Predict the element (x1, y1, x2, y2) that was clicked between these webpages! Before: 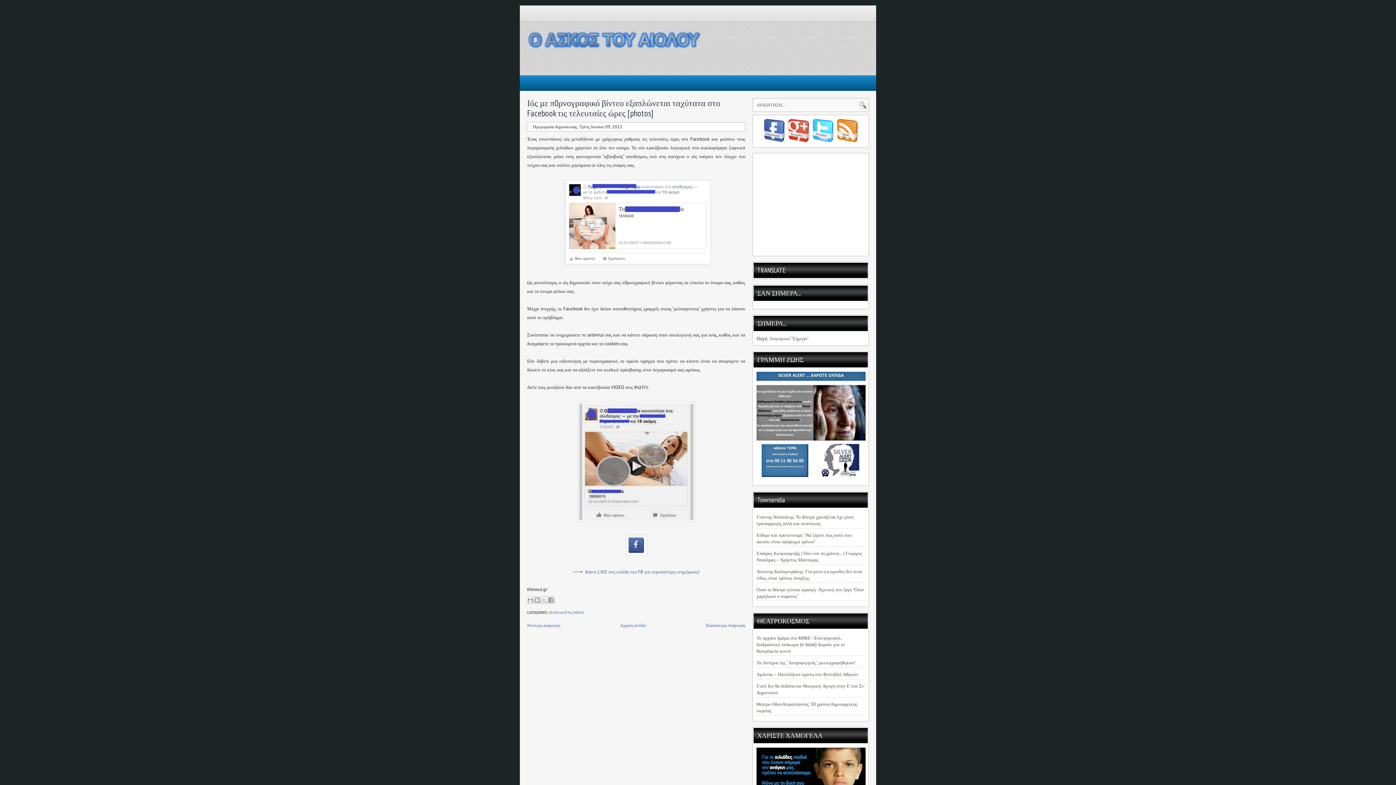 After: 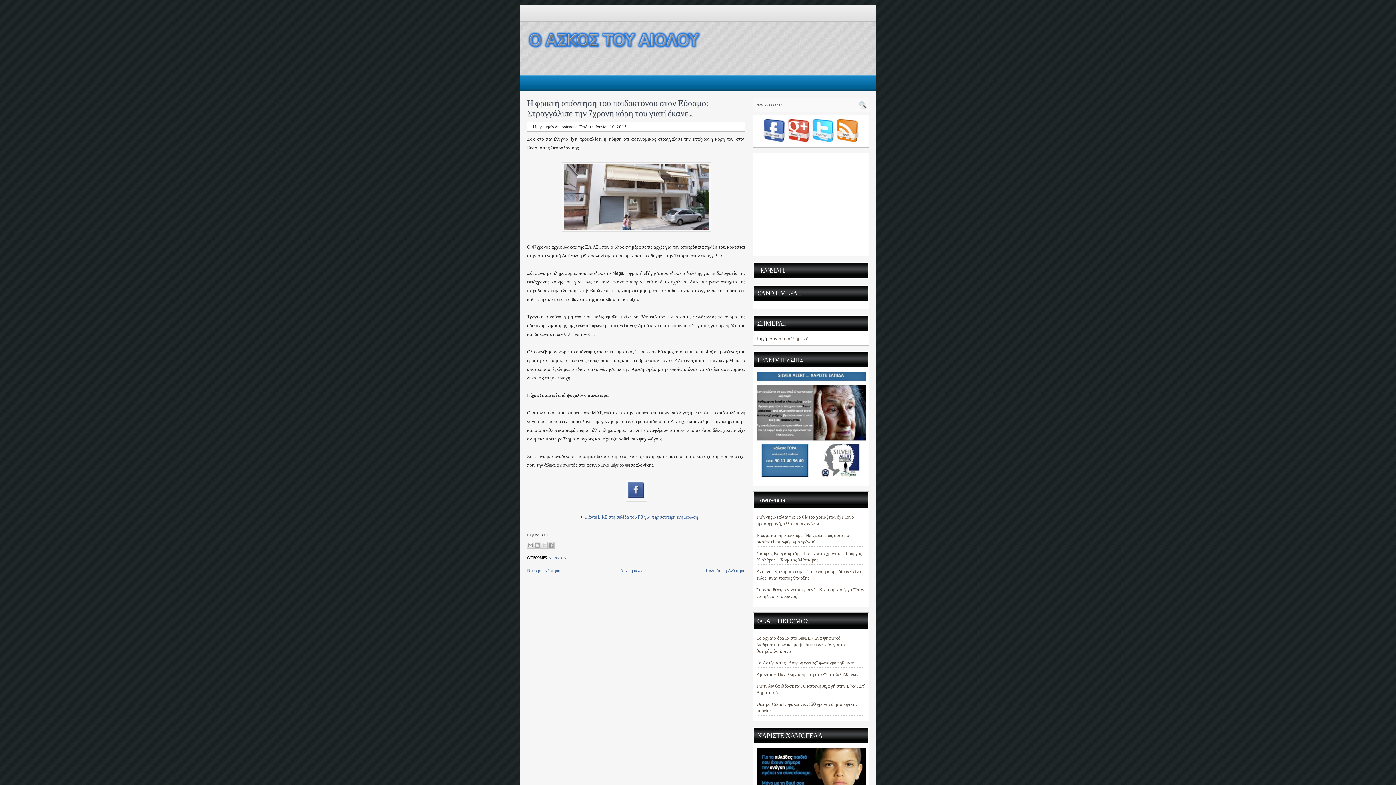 Action: label: Νεότερη ανάρτηση bbox: (527, 622, 560, 628)